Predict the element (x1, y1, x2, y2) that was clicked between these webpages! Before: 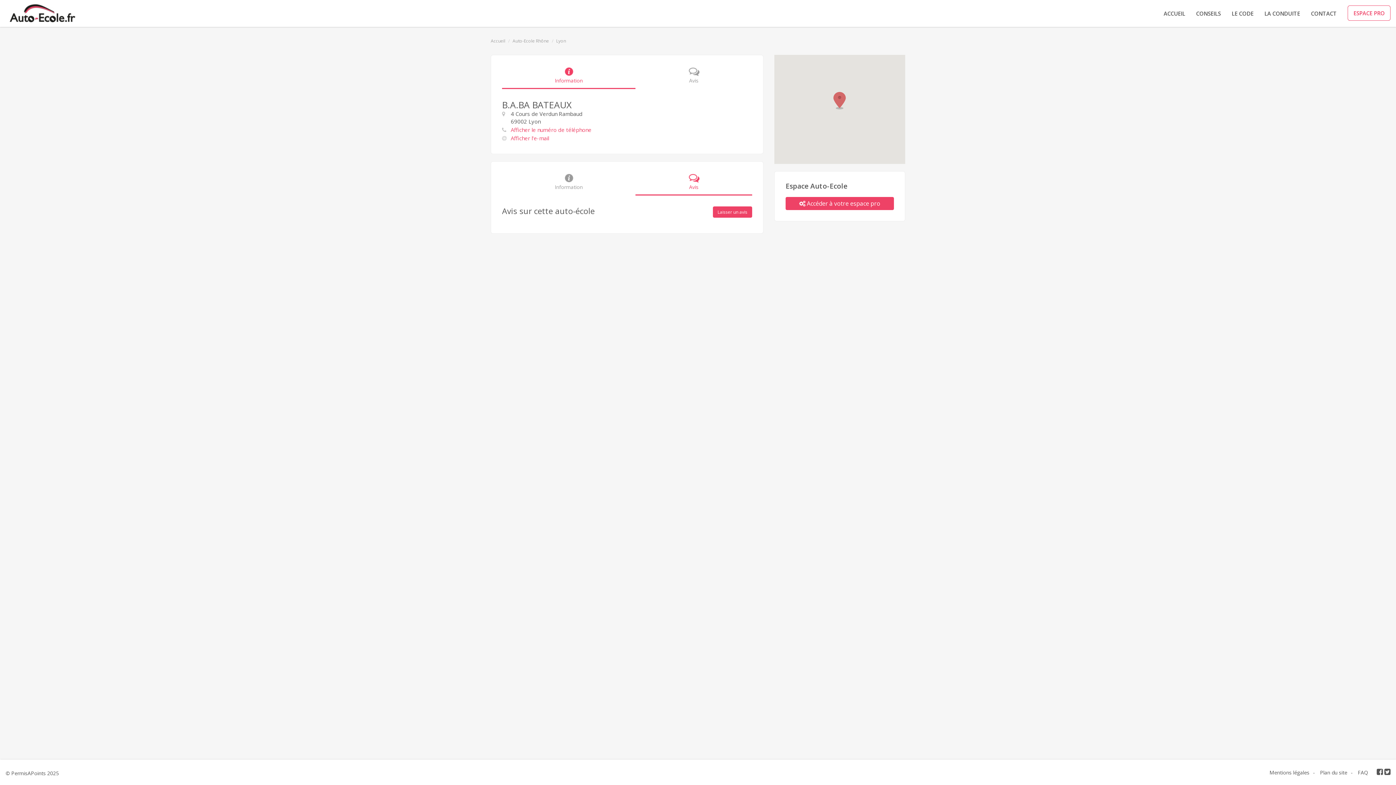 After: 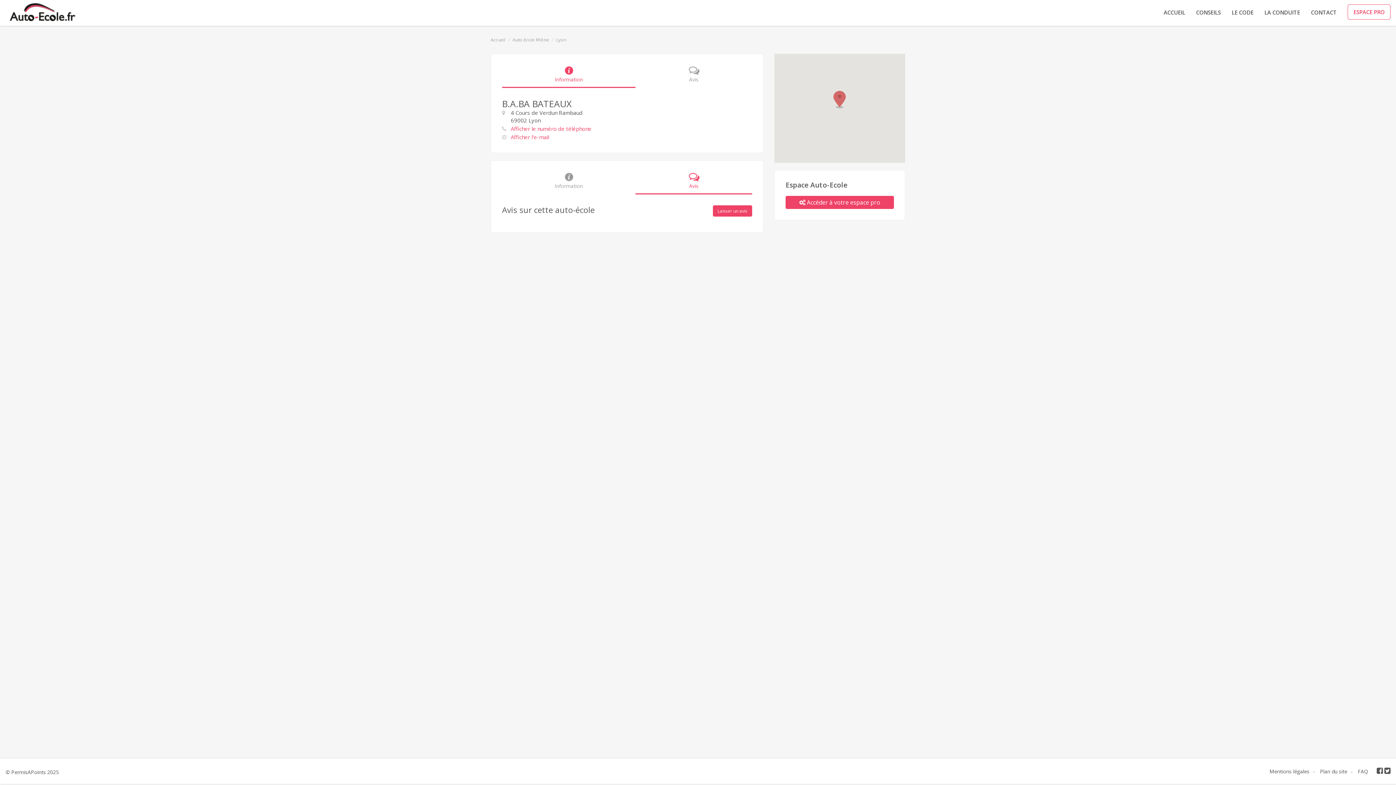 Action: label: Avis bbox: (635, 172, 752, 190)